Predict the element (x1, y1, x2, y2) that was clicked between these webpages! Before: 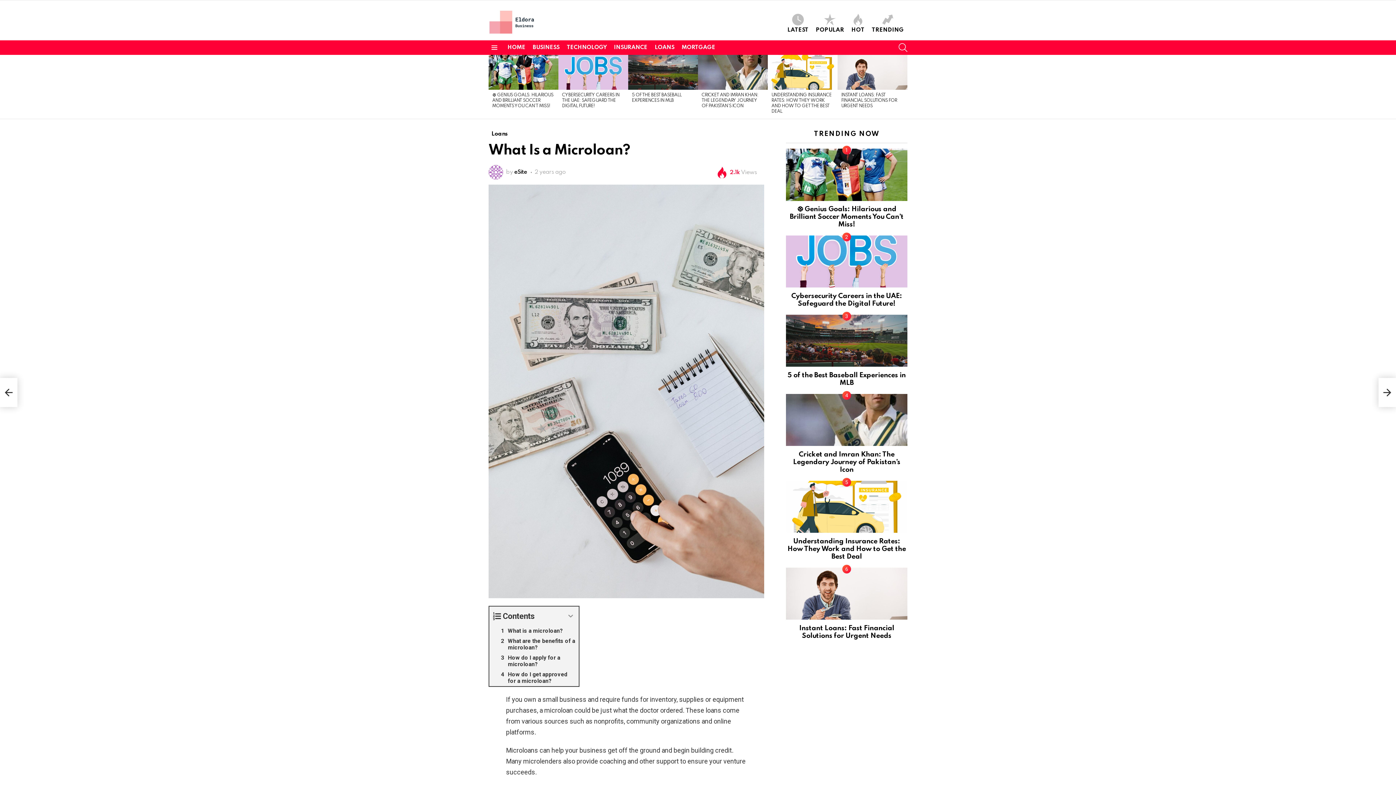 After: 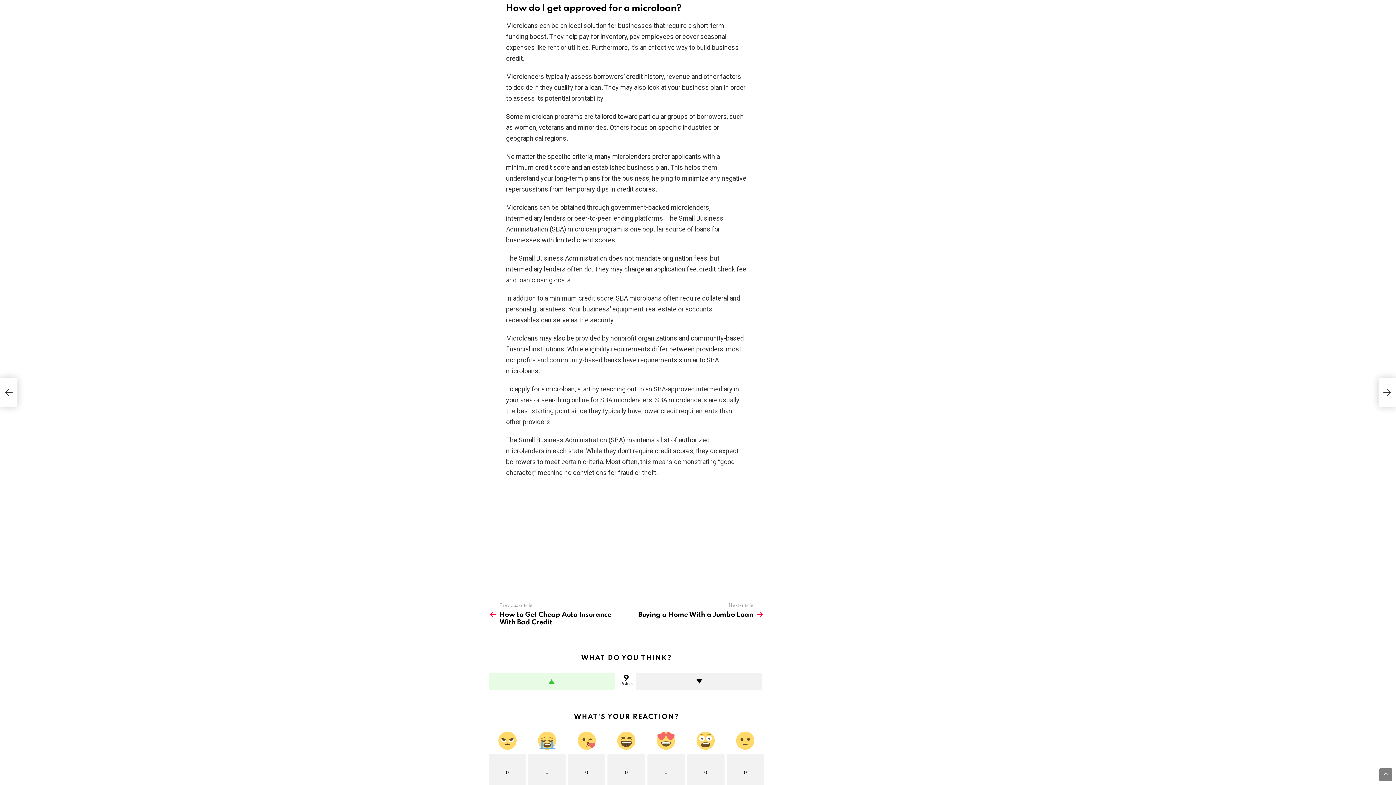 Action: bbox: (489, 669, 578, 686) label: How do I get approved for a microloan?